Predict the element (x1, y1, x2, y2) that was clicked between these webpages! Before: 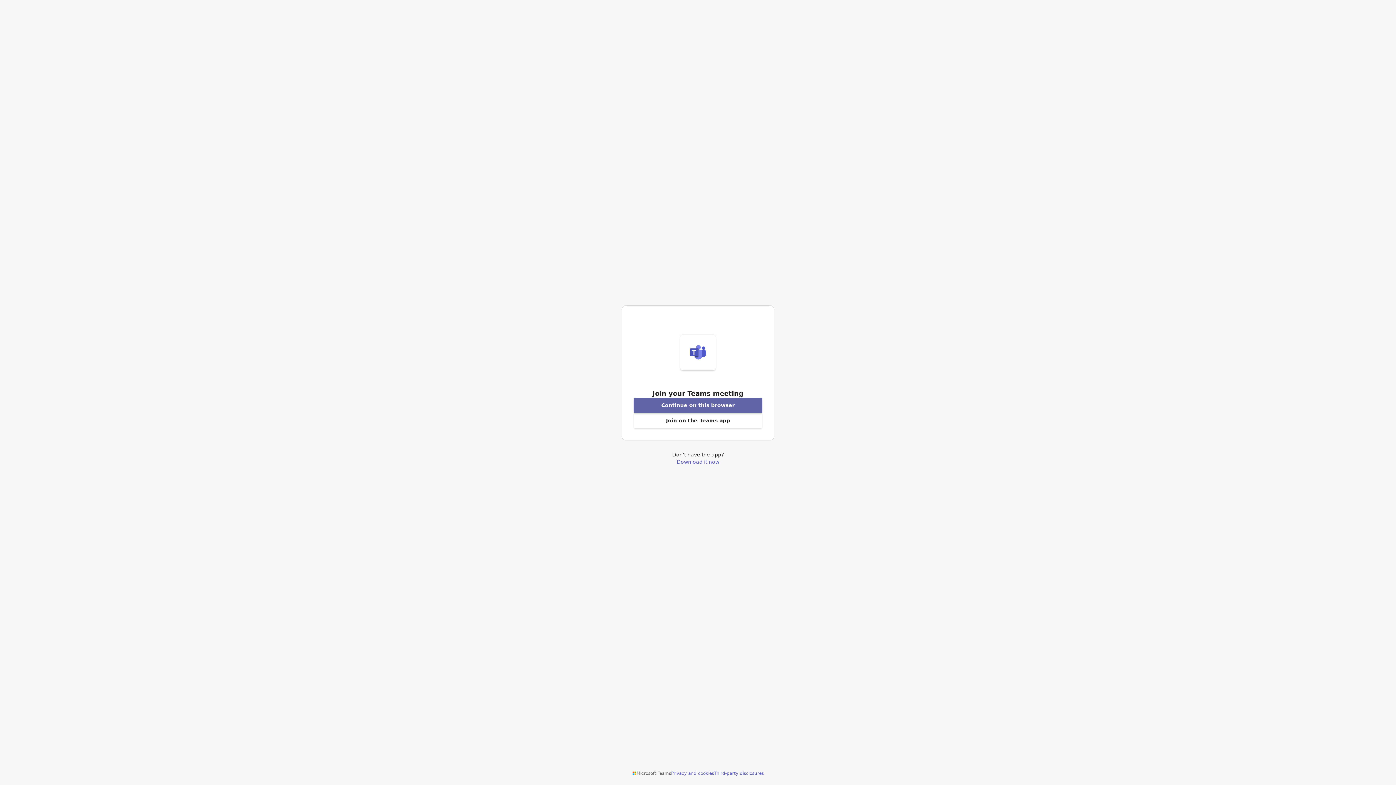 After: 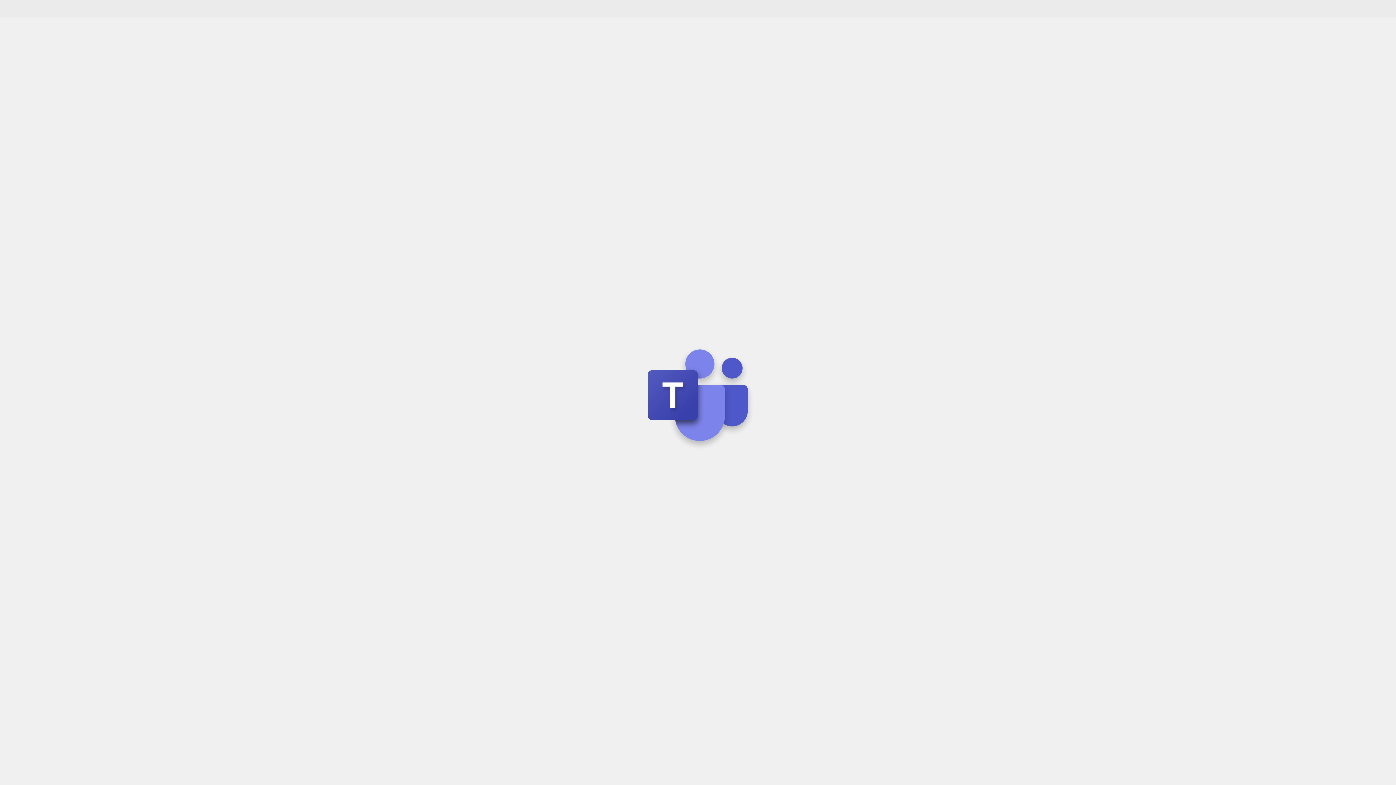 Action: label: Join meeting from this browser bbox: (633, 398, 762, 413)